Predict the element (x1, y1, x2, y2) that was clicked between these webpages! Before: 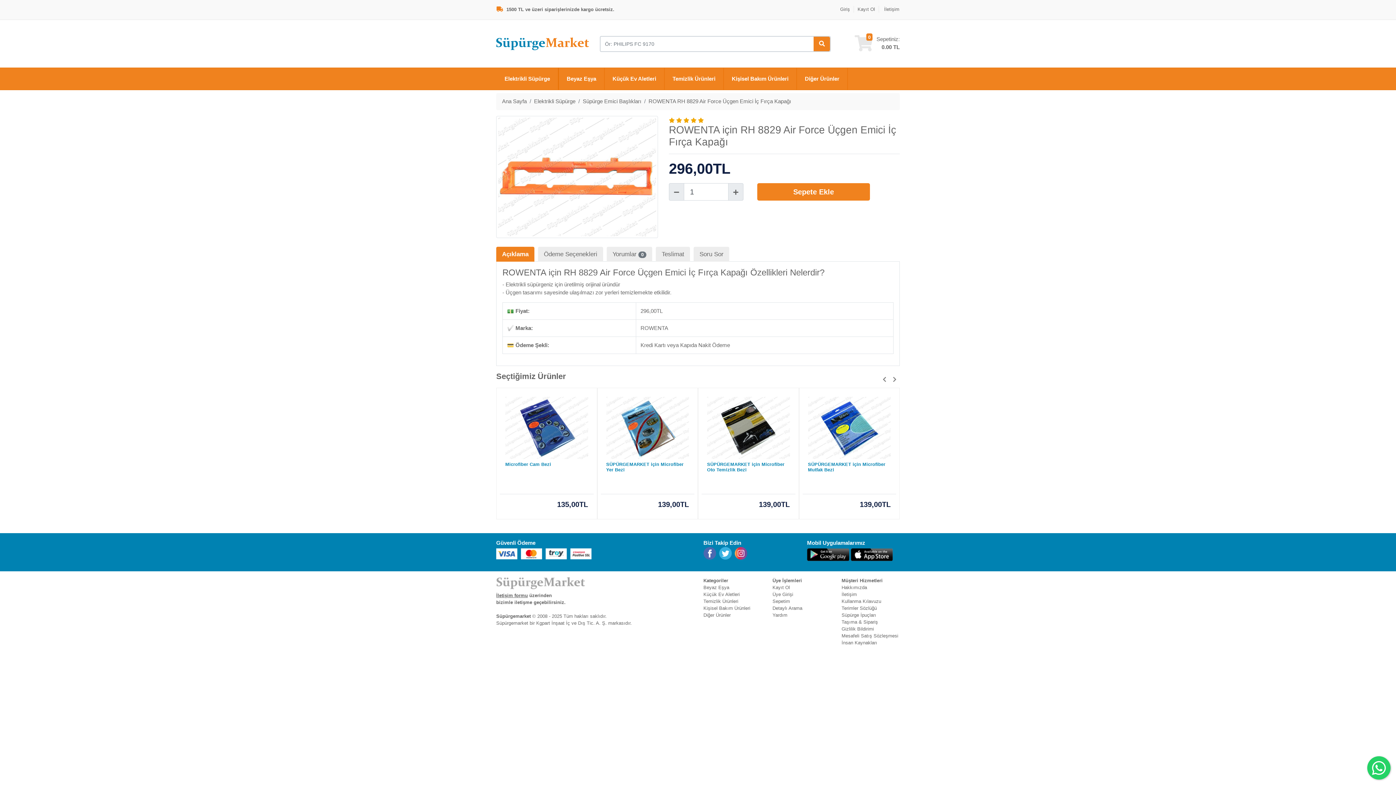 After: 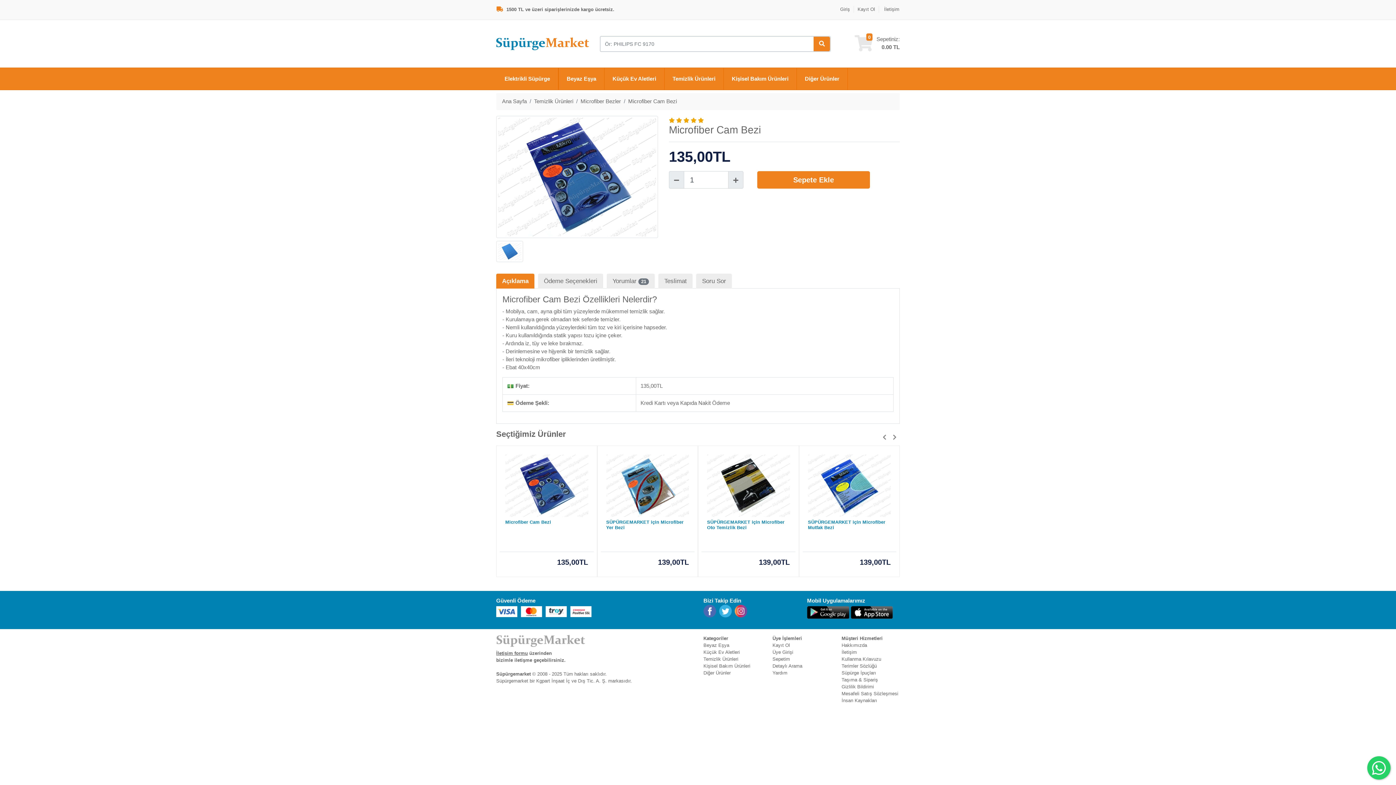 Action: bbox: (505, 397, 588, 510) label: Microfiber Cam Bezi
135,00TL